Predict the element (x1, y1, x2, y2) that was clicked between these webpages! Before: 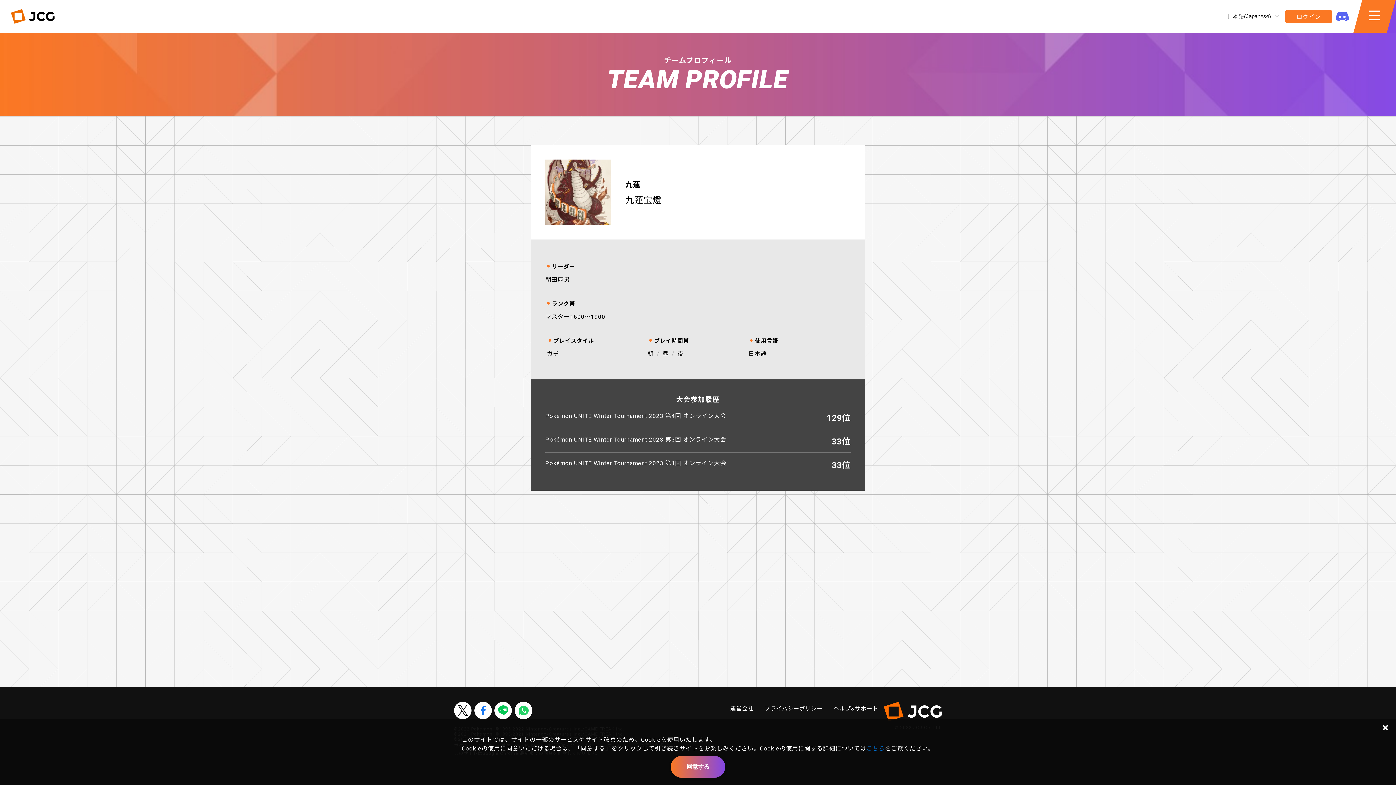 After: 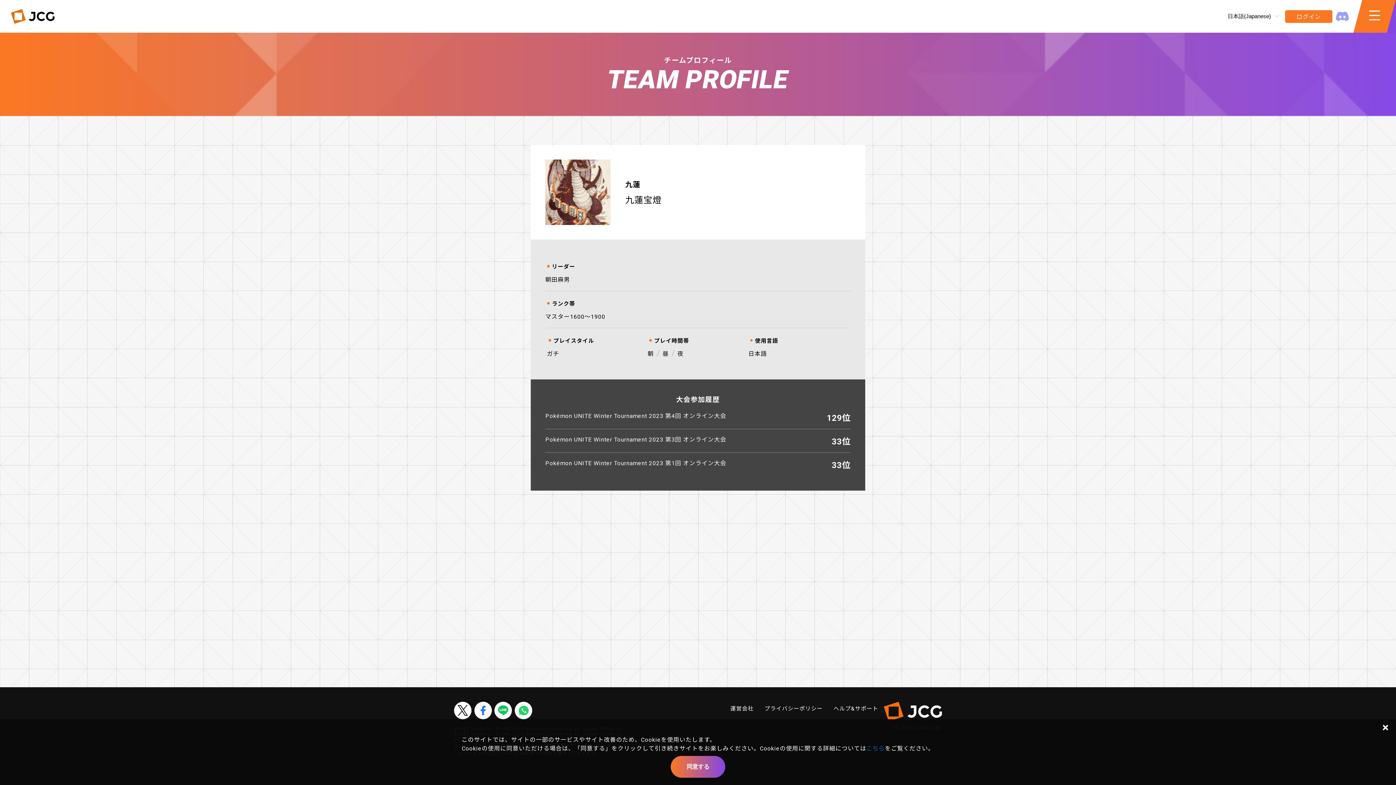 Action: bbox: (1336, 14, 1349, 21)